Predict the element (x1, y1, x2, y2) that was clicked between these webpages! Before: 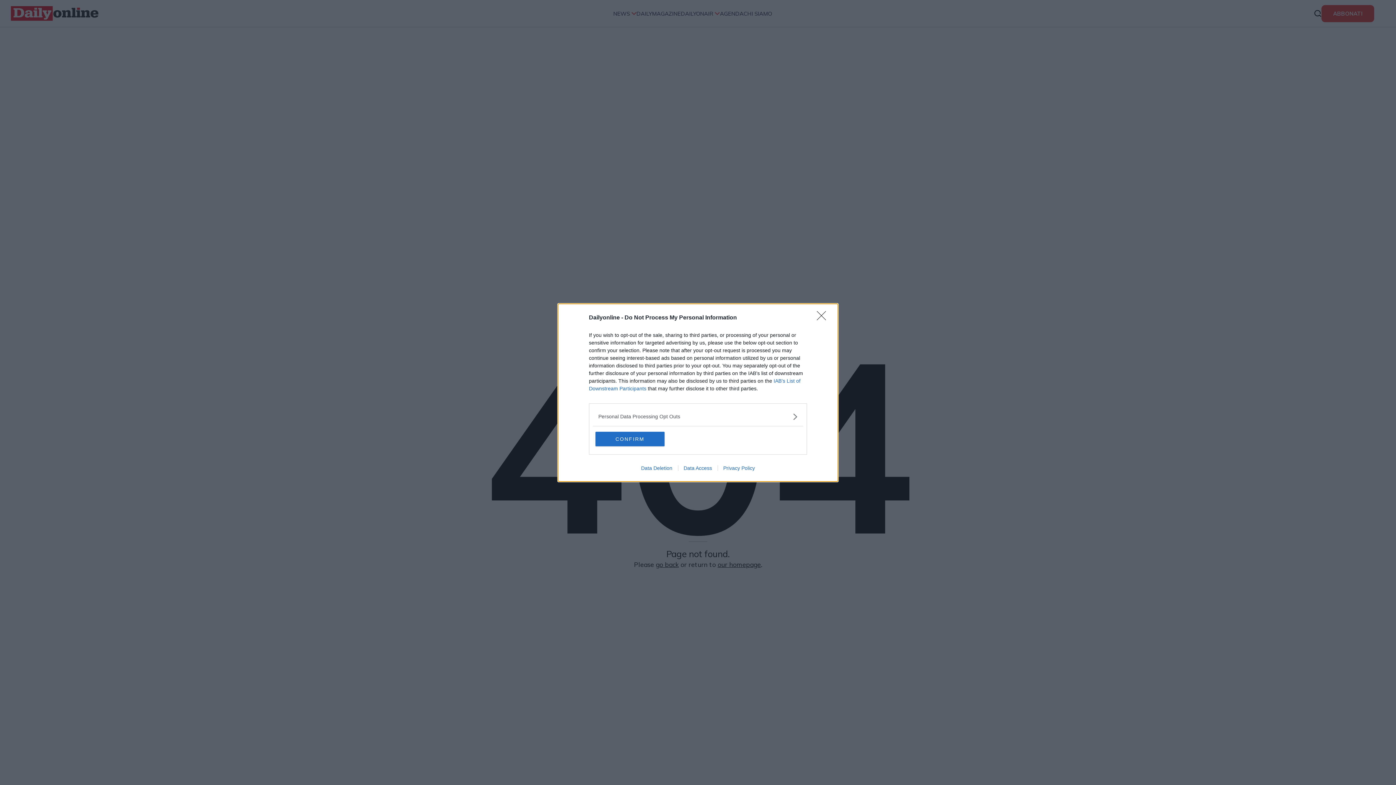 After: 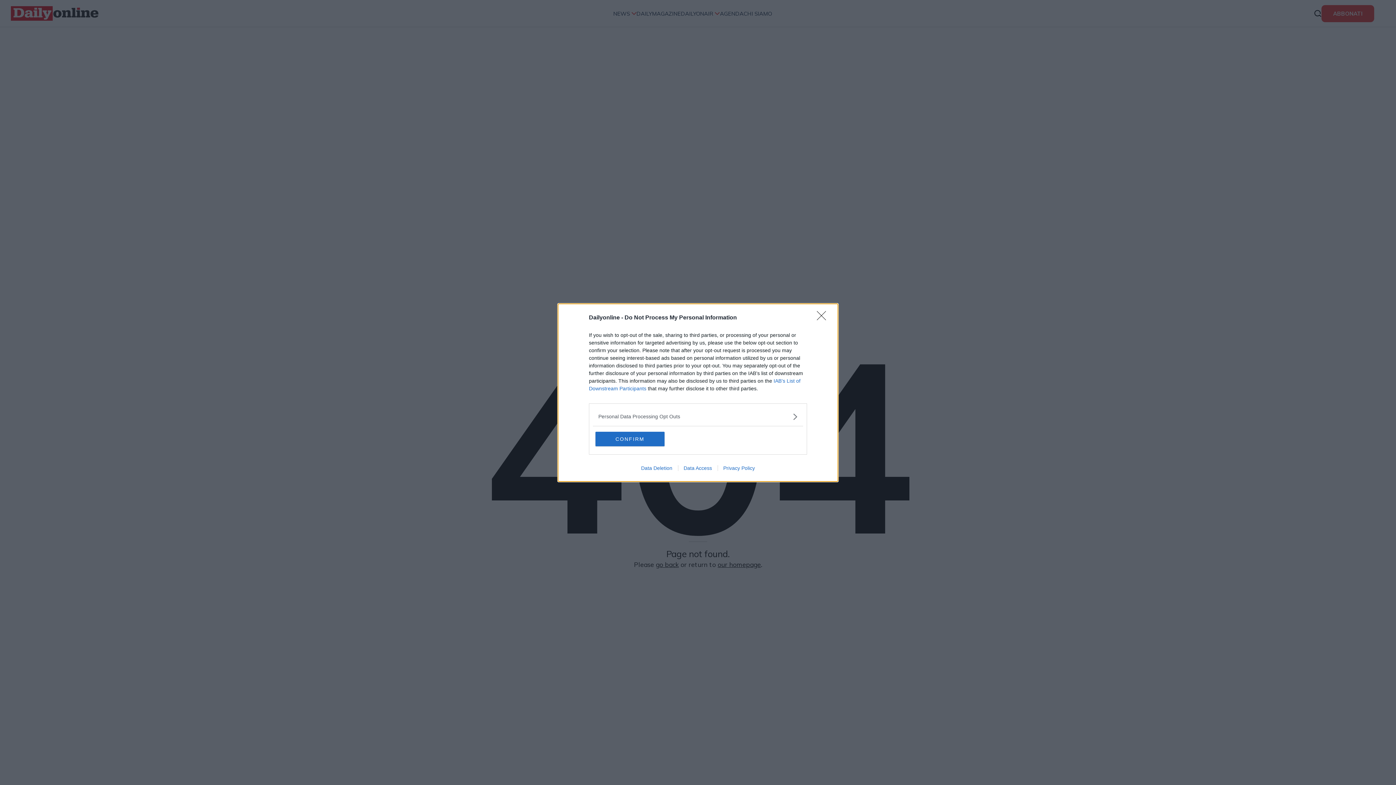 Action: bbox: (717, 465, 760, 471) label: Privacy Policy